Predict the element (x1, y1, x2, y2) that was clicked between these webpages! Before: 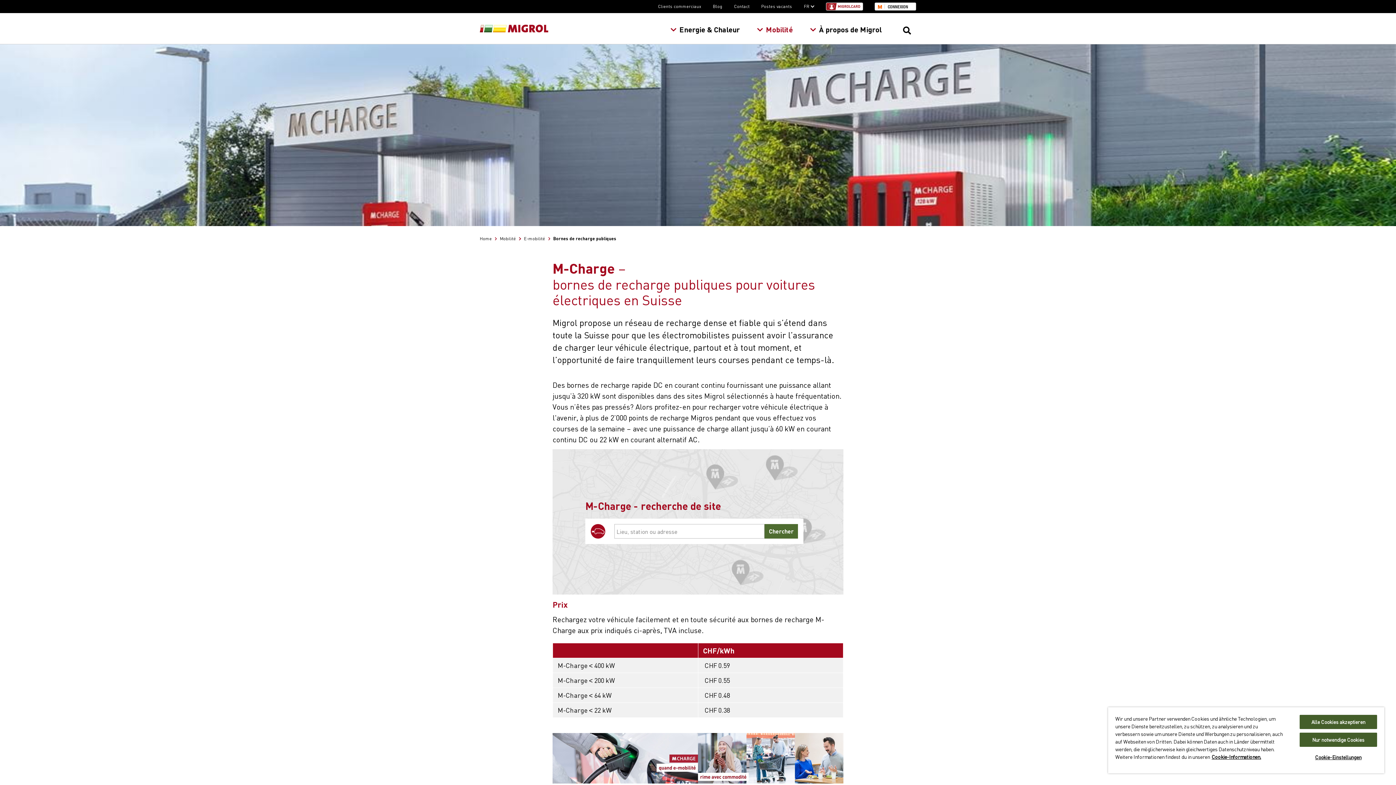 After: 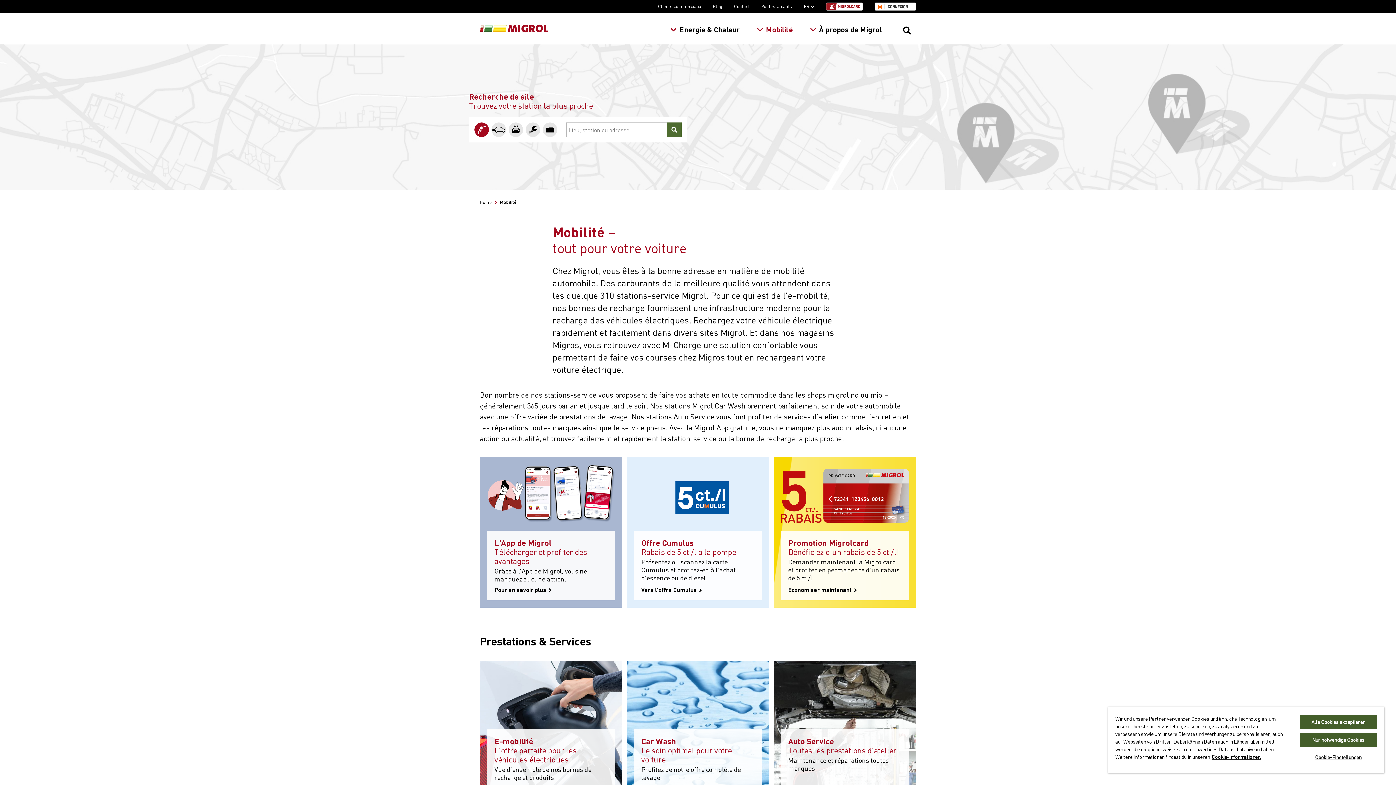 Action: label: Mobilité bbox: (756, 13, 796, 44)